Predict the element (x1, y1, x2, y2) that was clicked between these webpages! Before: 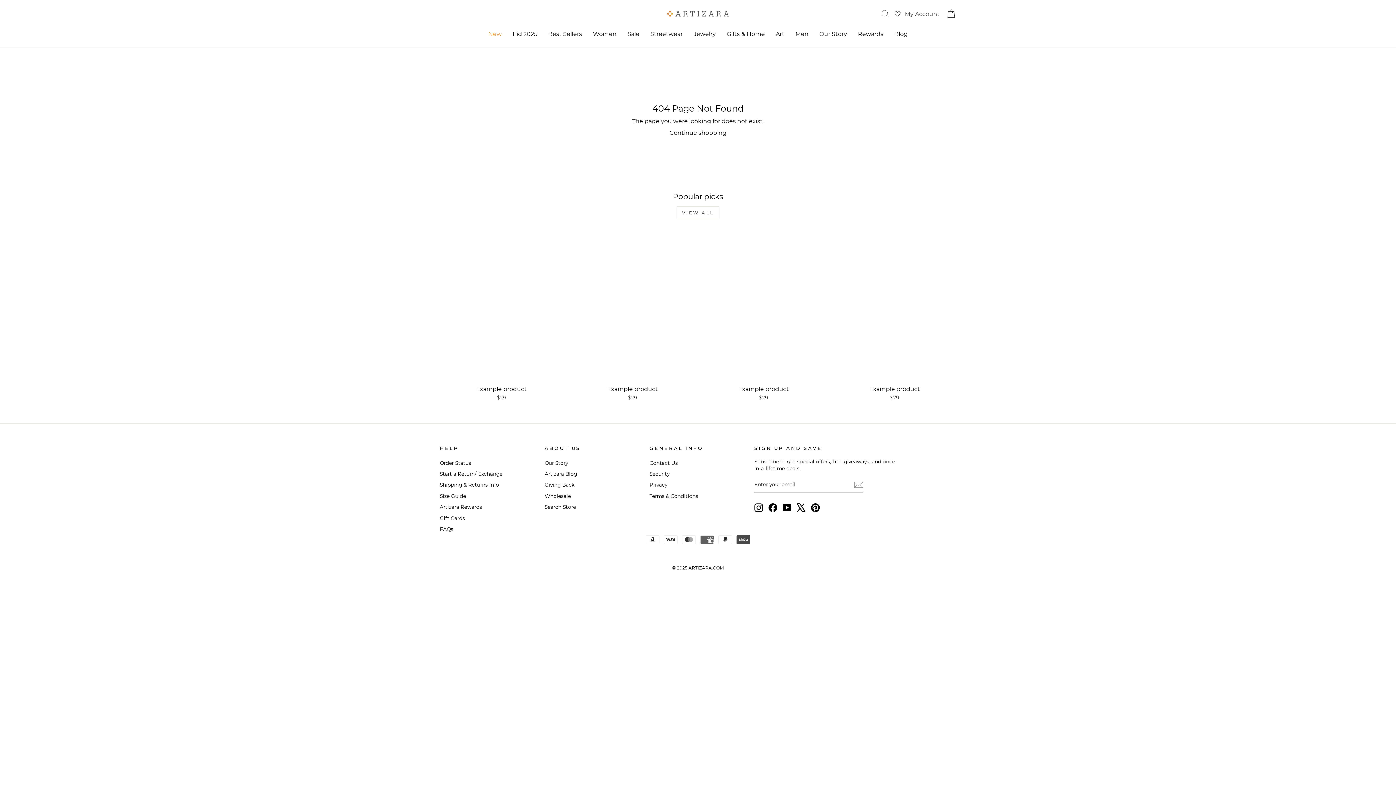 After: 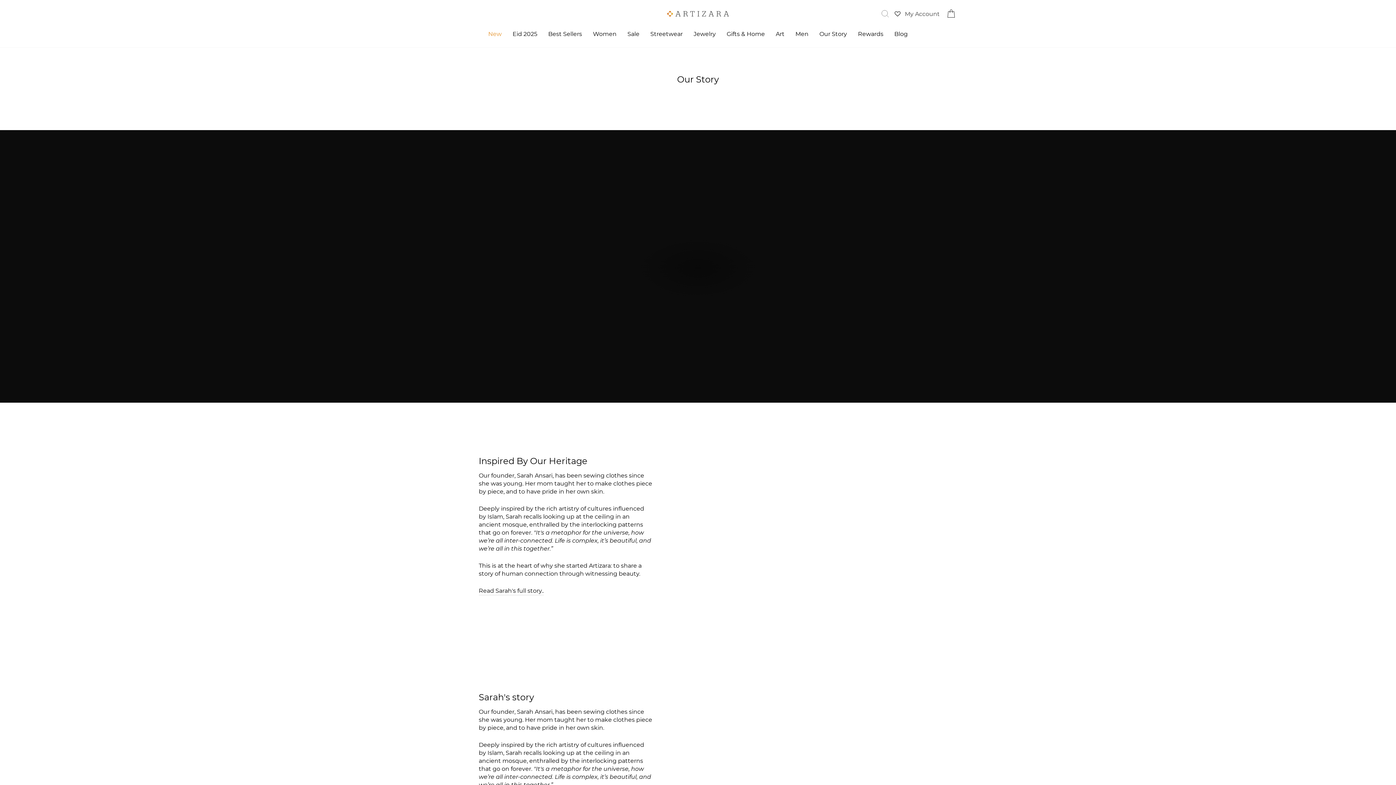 Action: bbox: (544, 458, 568, 468) label: Our Story